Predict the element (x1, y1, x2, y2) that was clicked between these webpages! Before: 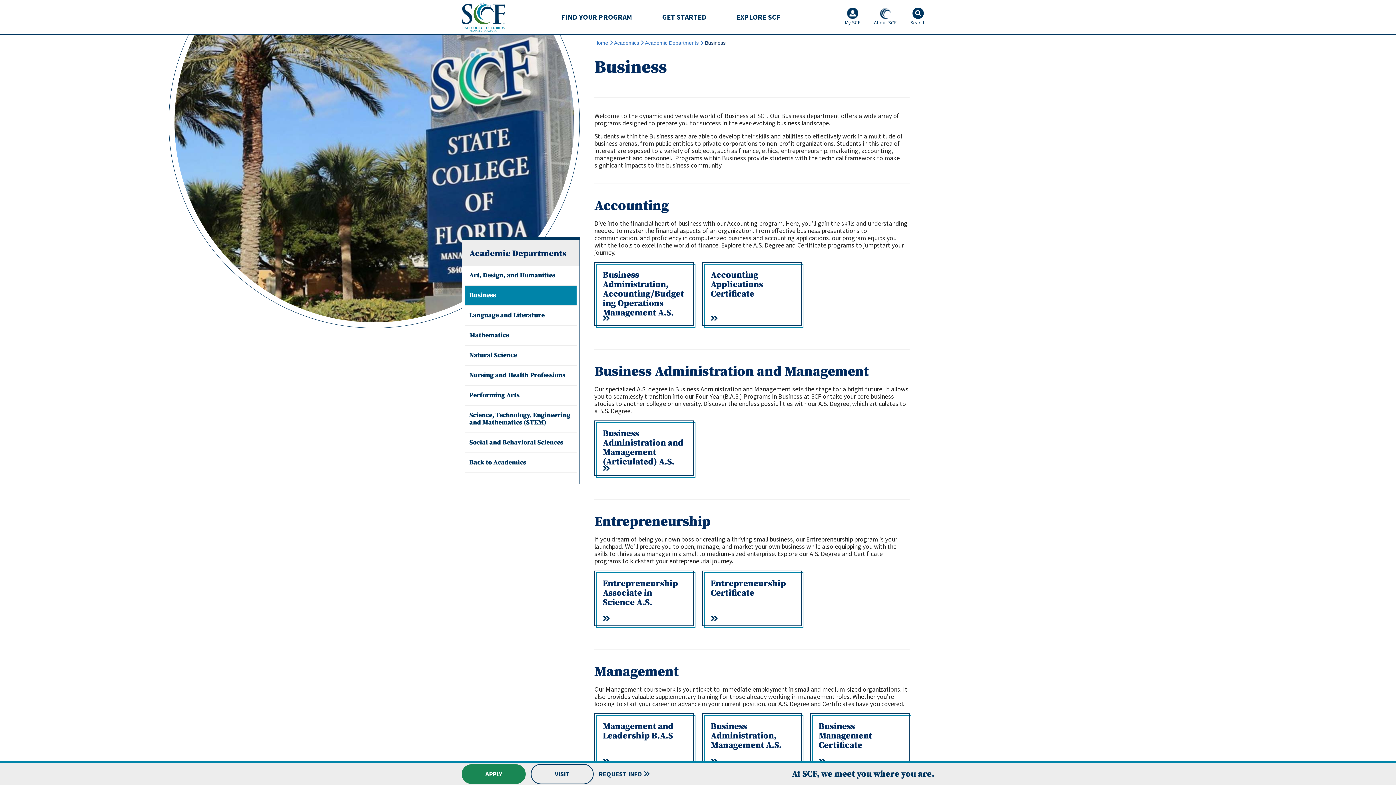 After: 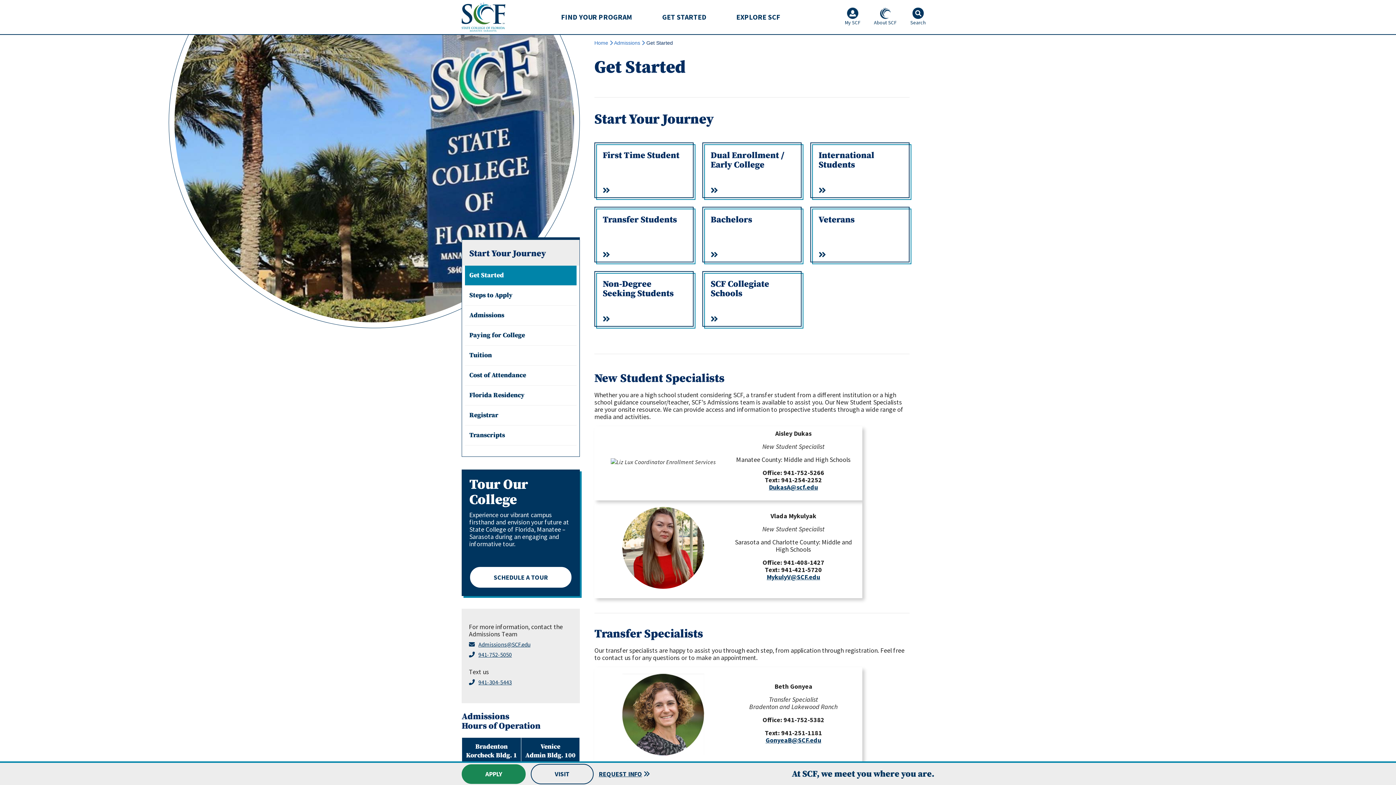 Action: label: GET STARTED bbox: (656, 10, 712, 23)